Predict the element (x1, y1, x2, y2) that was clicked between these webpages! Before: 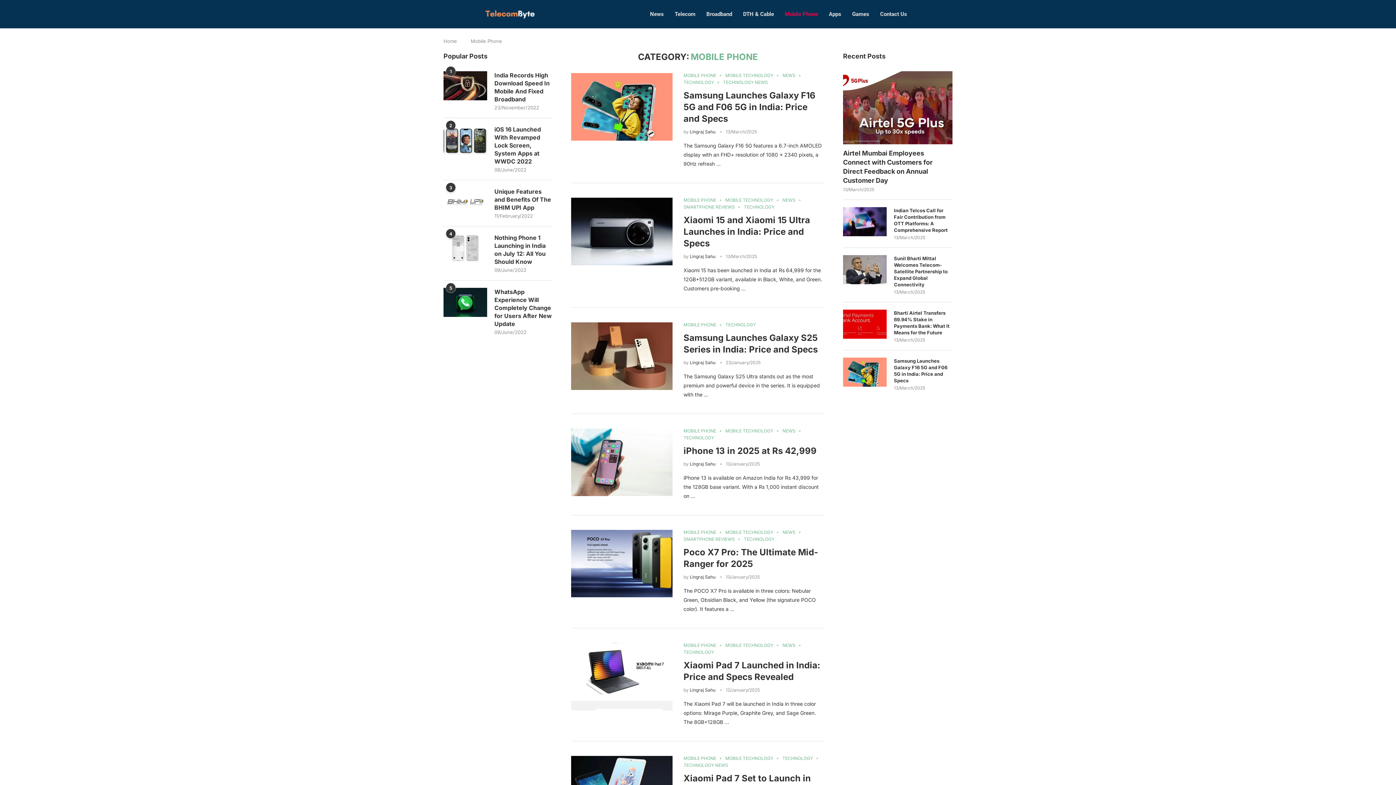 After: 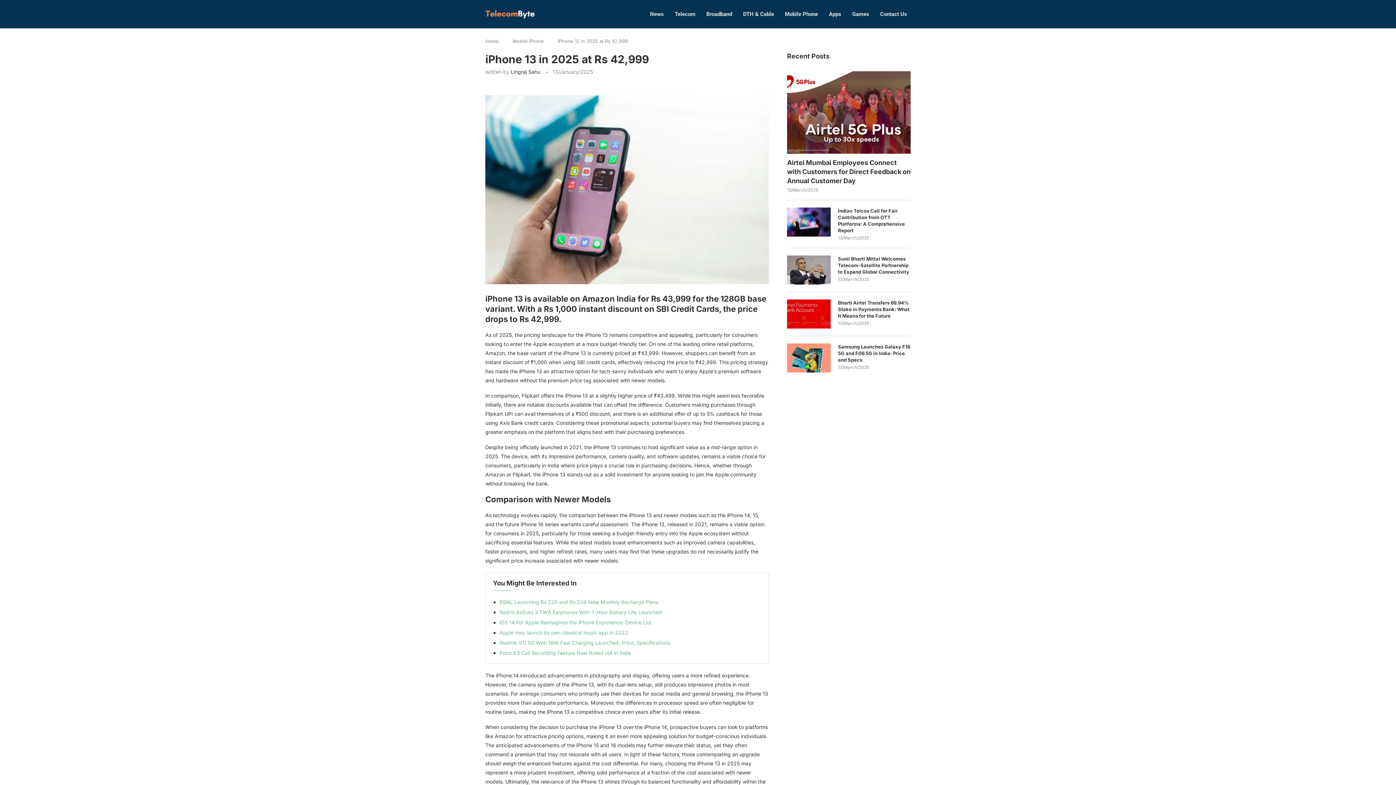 Action: bbox: (683, 445, 816, 456) label: iPhone 13 in 2025 at Rs 42,999